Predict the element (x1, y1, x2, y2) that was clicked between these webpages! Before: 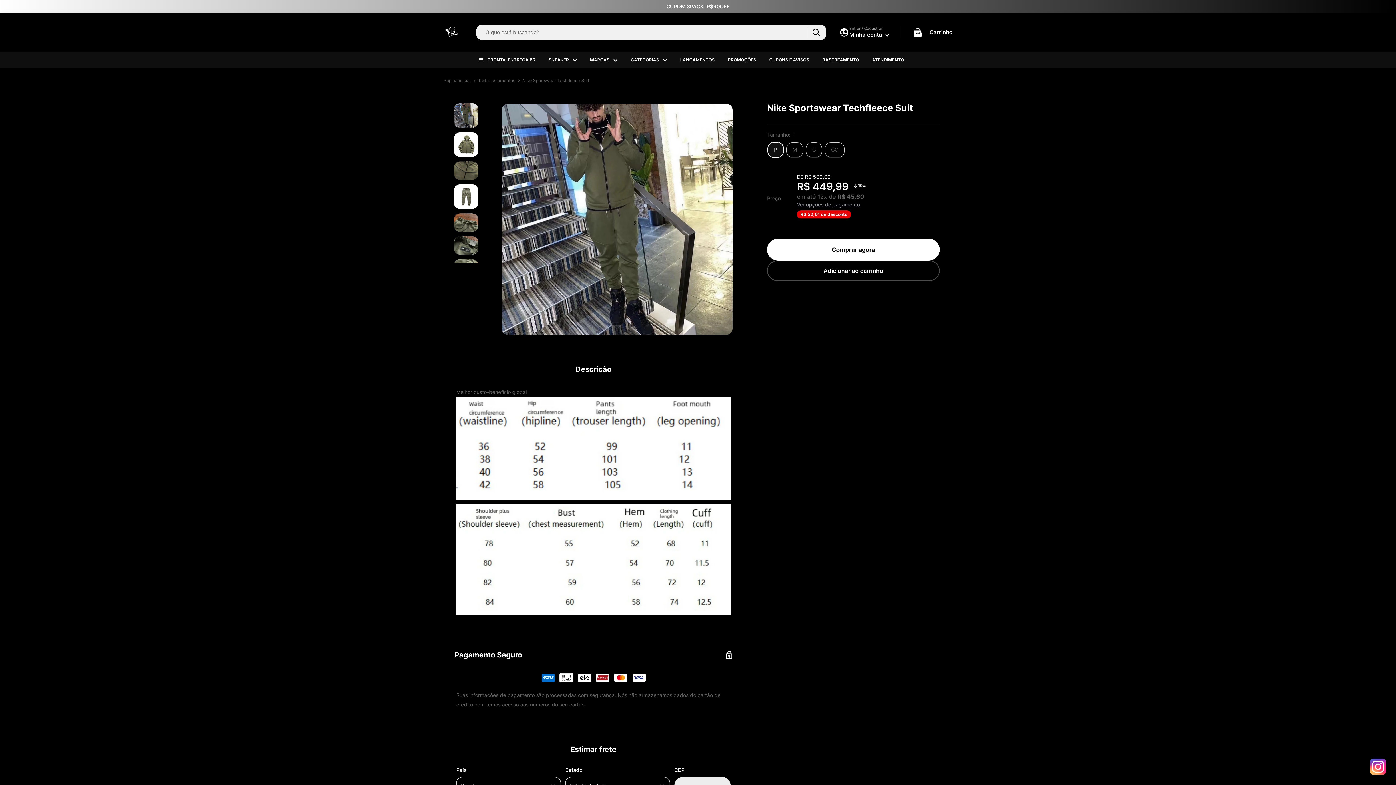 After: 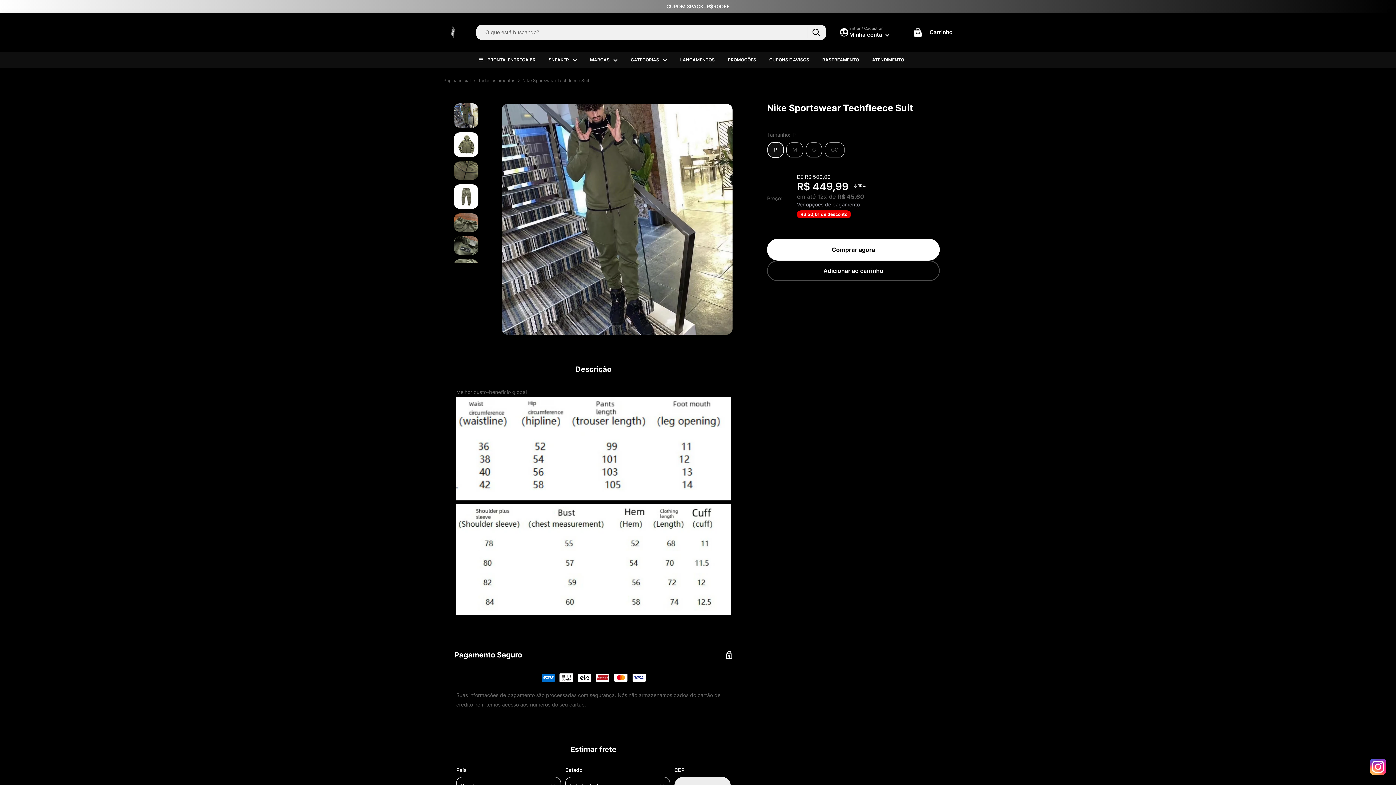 Action: bbox: (453, 102, 479, 128)